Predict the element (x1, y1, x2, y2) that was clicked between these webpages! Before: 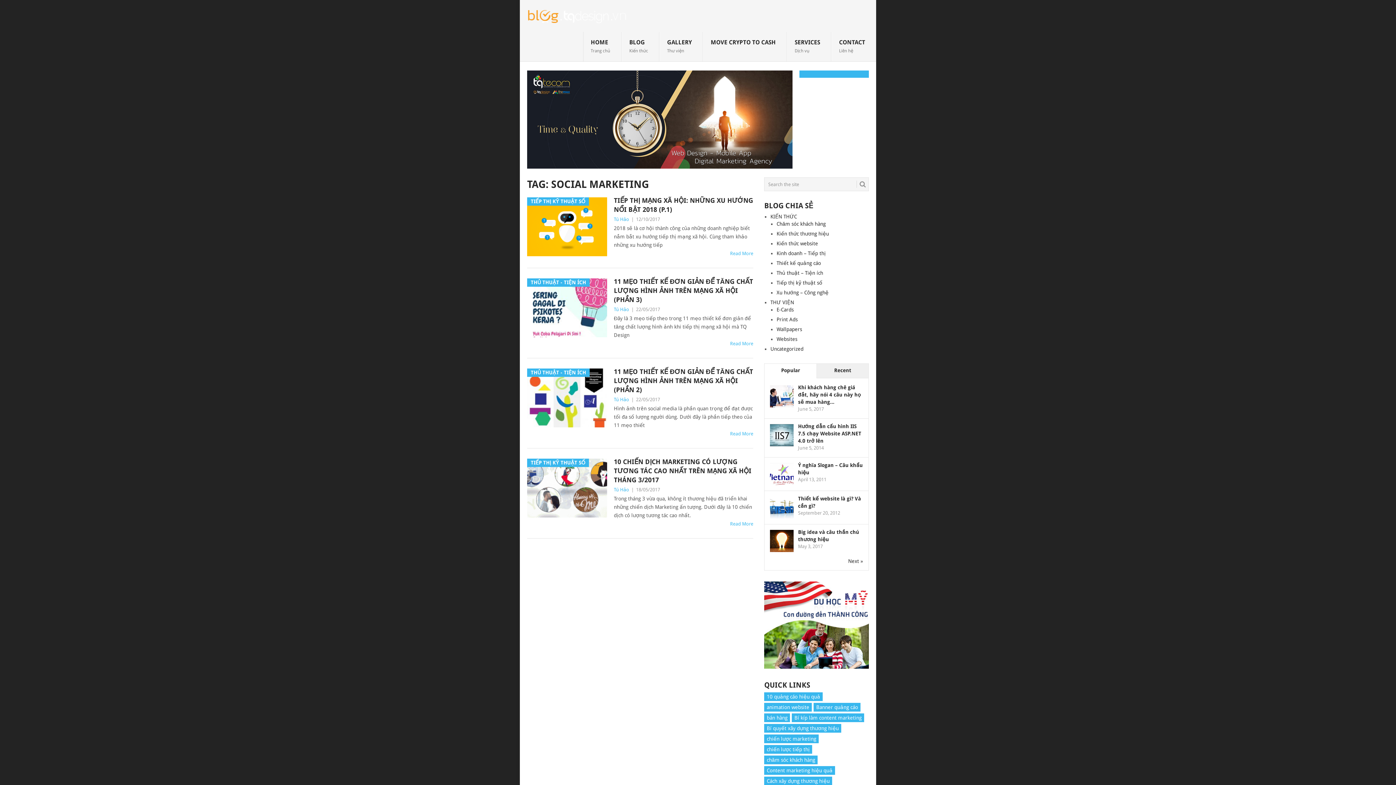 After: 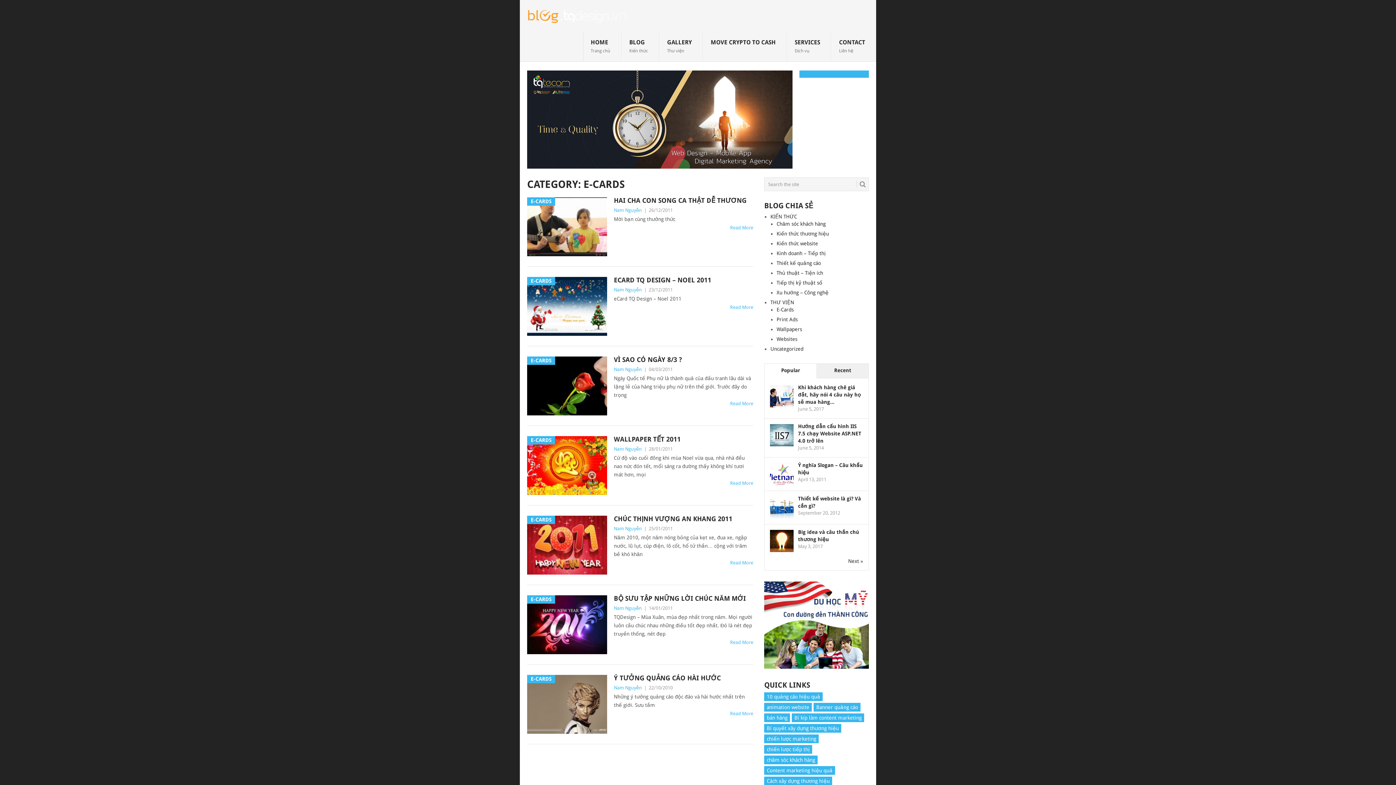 Action: bbox: (776, 307, 793, 312) label: E-Cards